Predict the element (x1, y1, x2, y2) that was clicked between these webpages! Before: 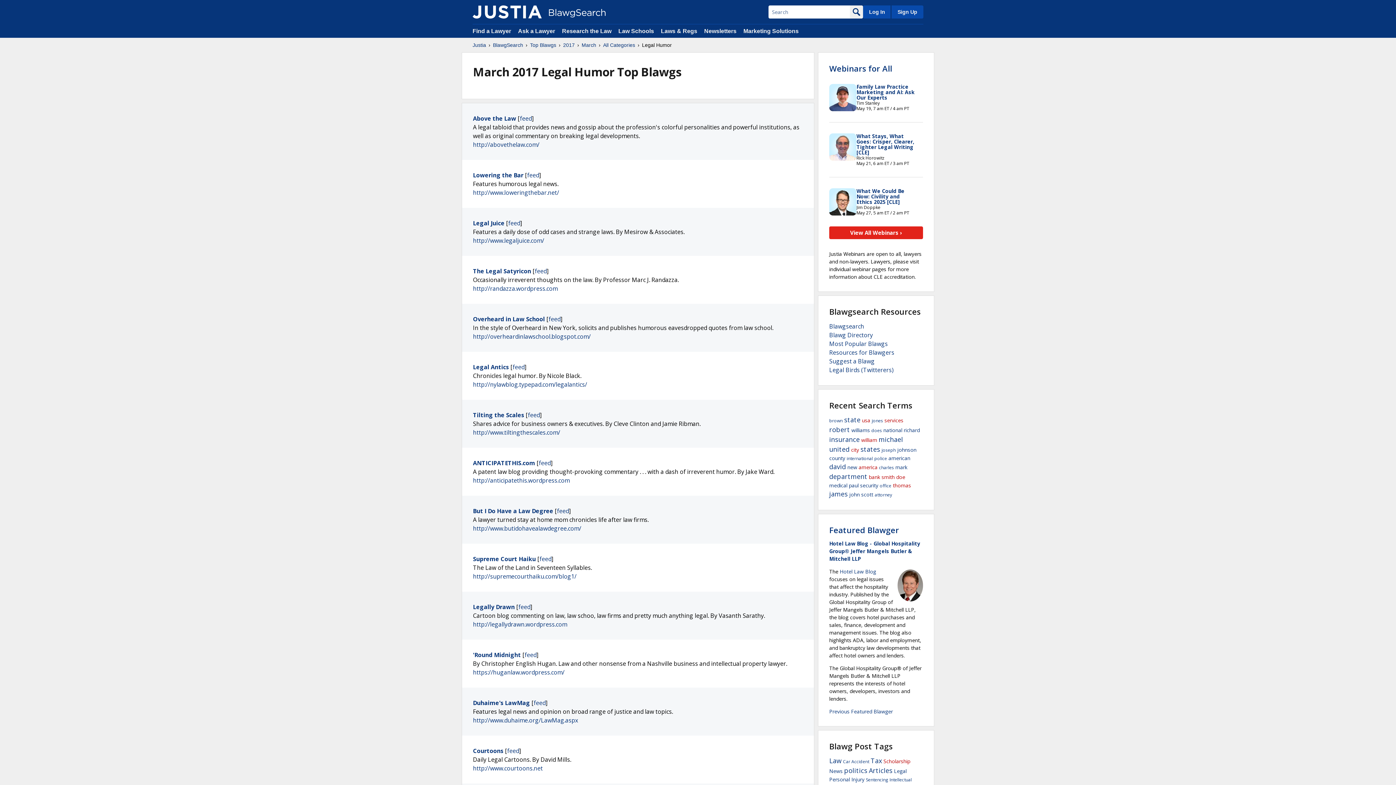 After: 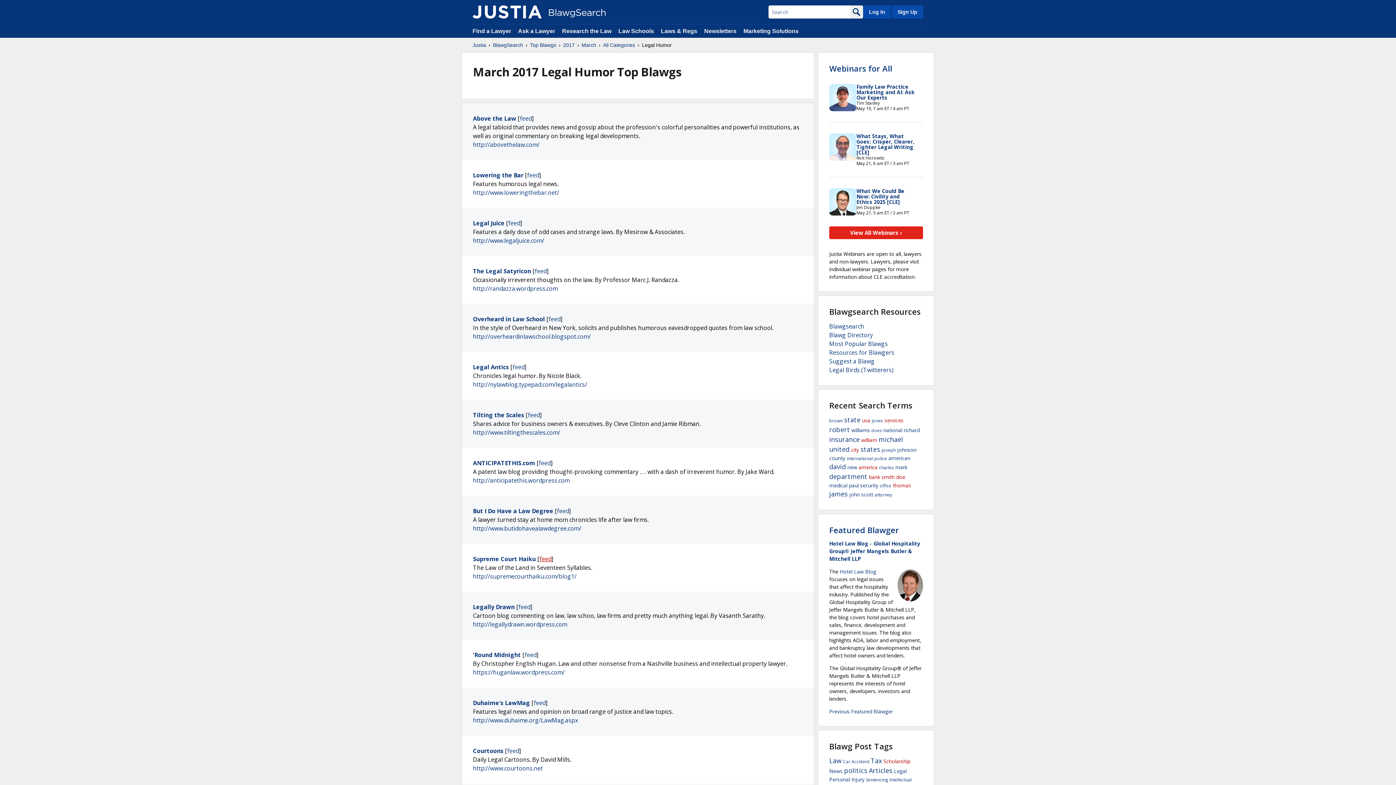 Action: bbox: (539, 555, 551, 563) label: feed